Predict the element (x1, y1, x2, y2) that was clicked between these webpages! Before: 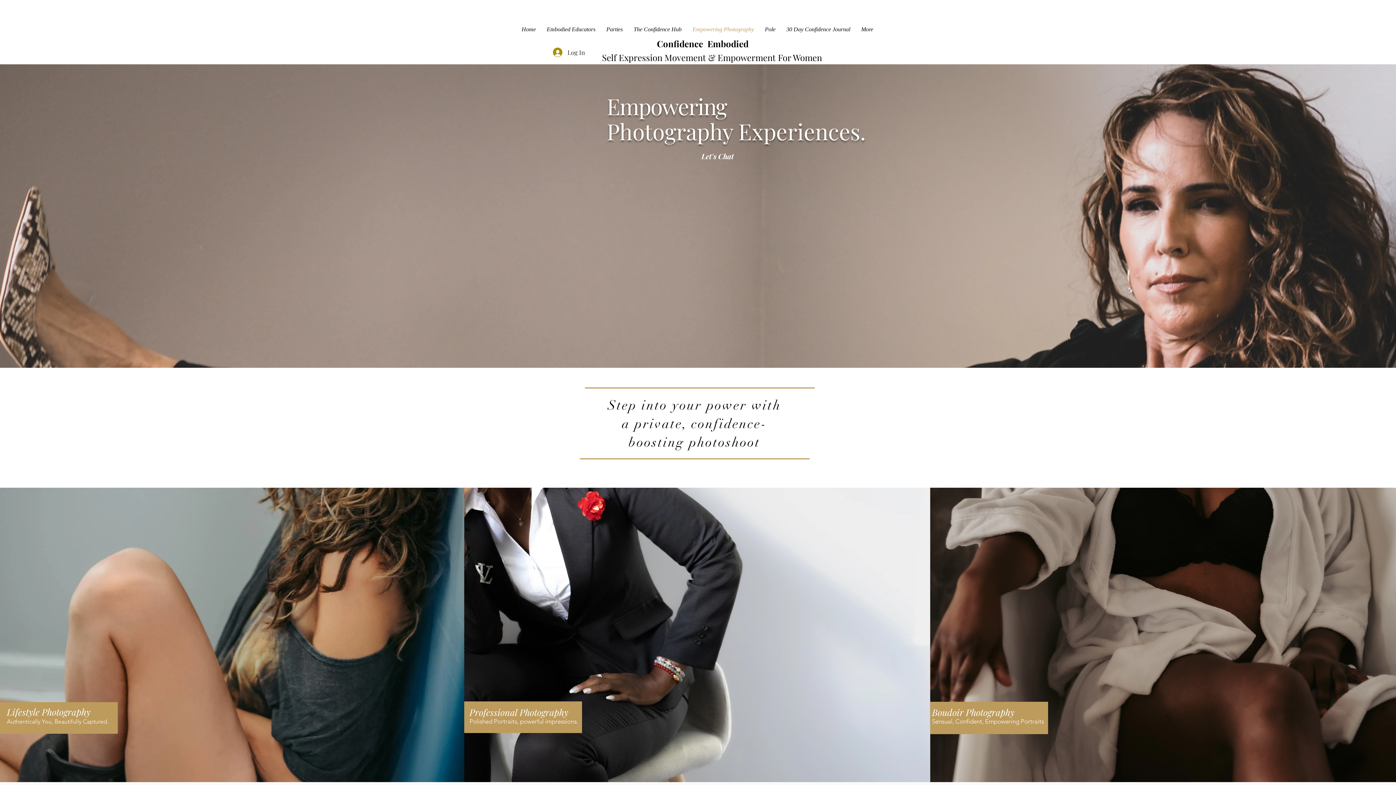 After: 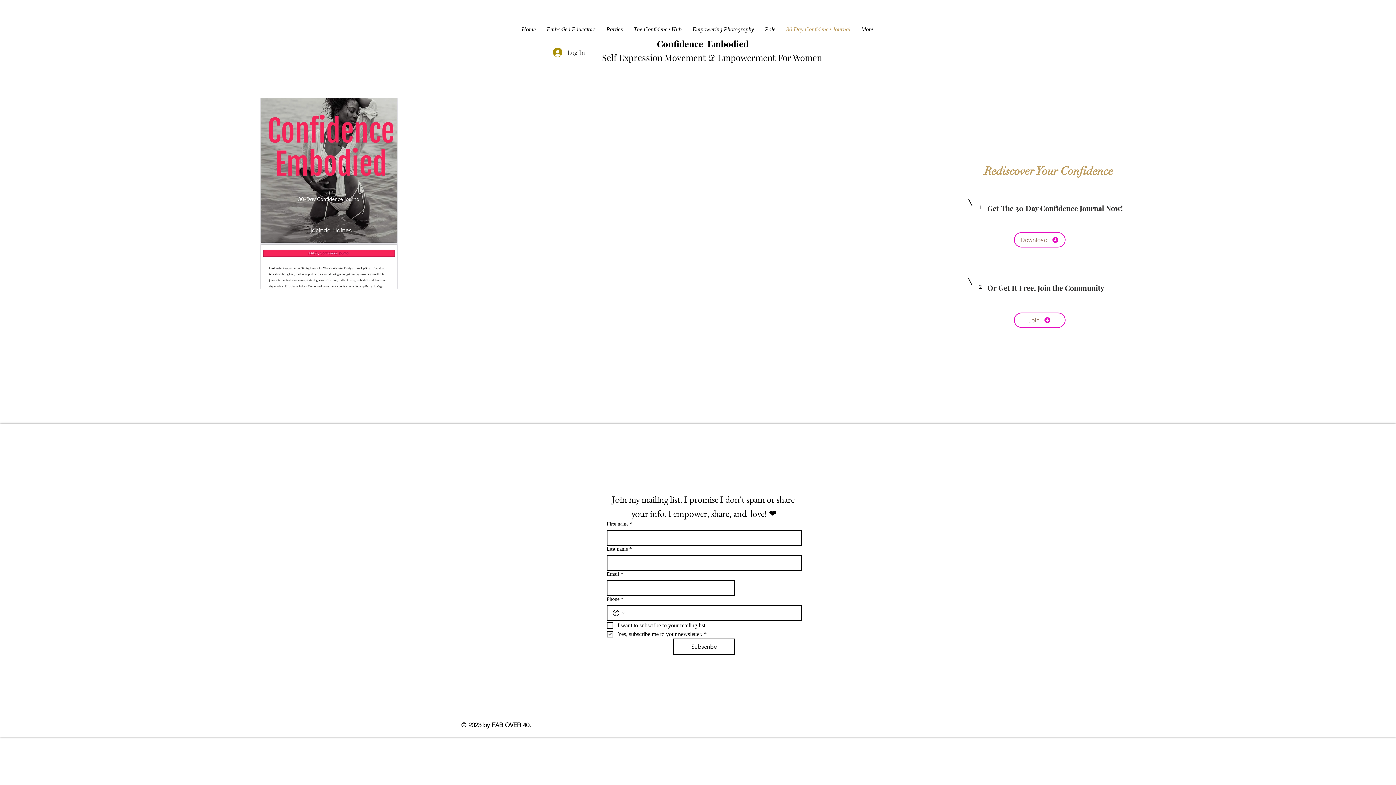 Action: bbox: (781, 20, 856, 38) label: 30 Day Confidence Journal